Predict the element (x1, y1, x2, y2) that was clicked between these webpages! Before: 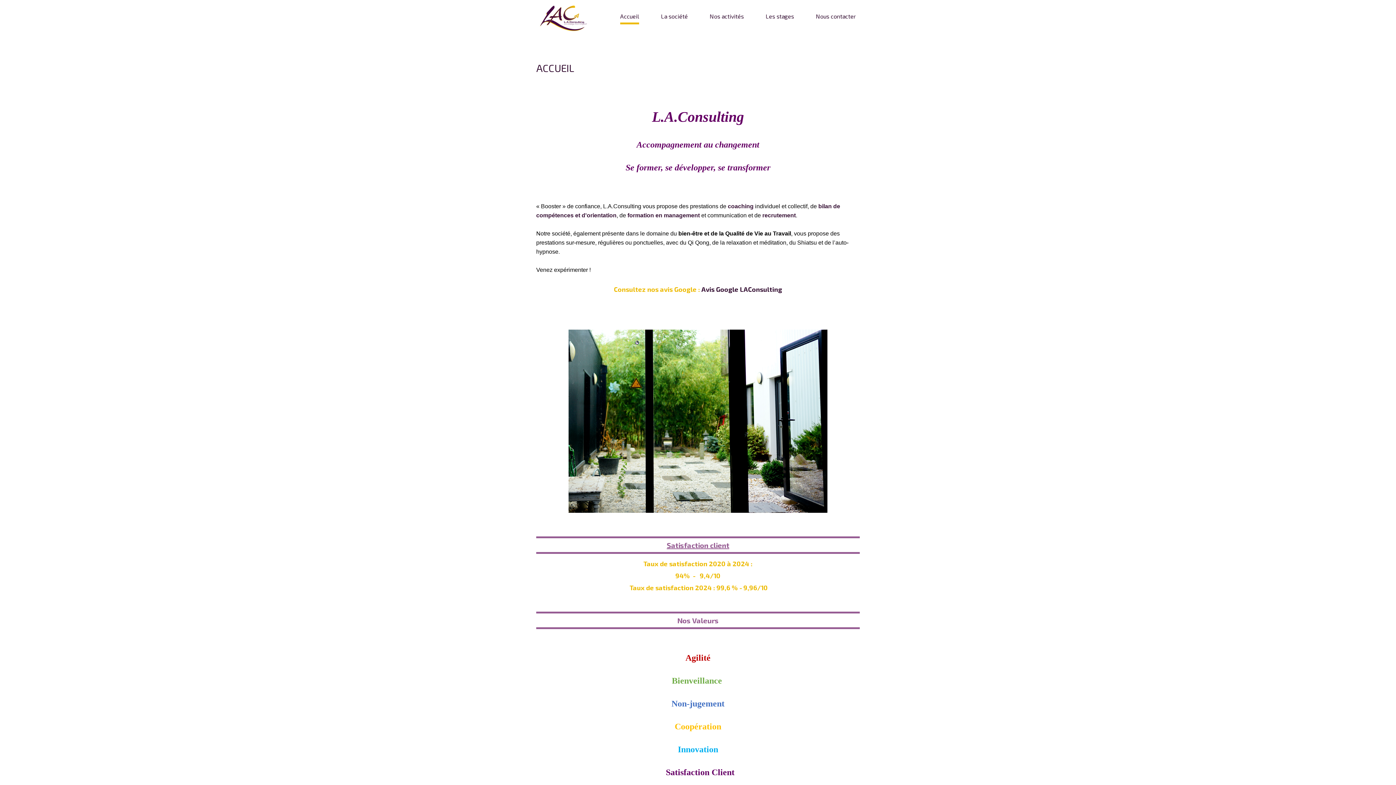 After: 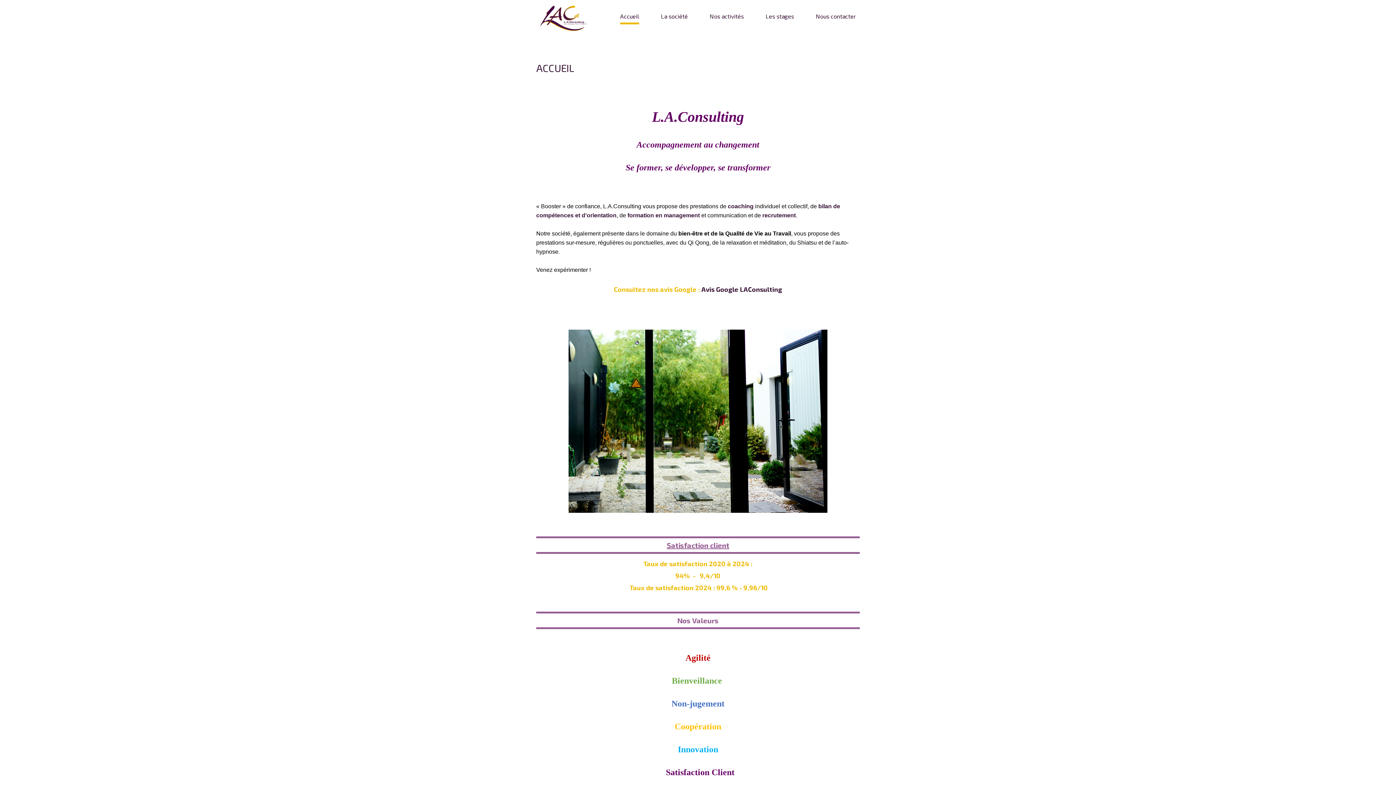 Action: bbox: (762, 212, 796, 218) label: recrutement